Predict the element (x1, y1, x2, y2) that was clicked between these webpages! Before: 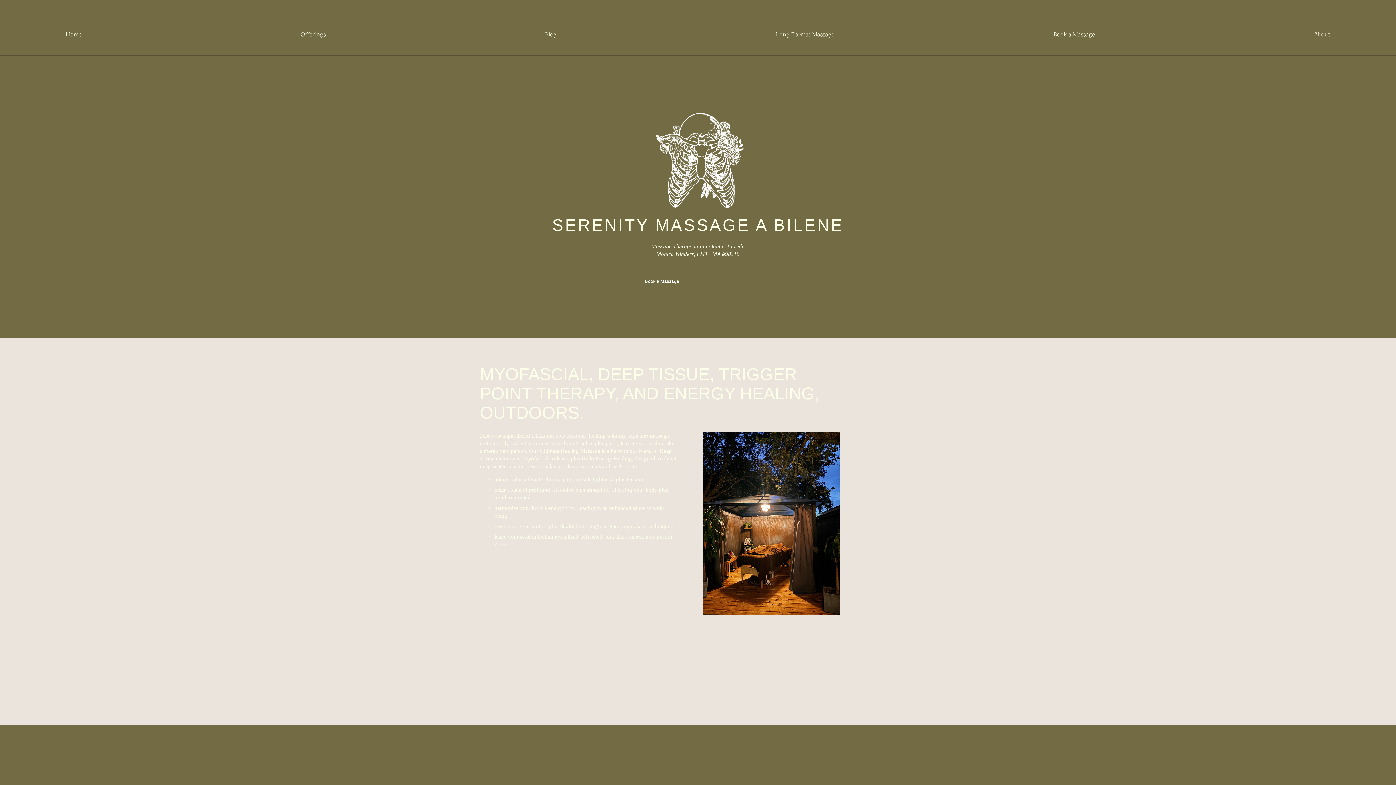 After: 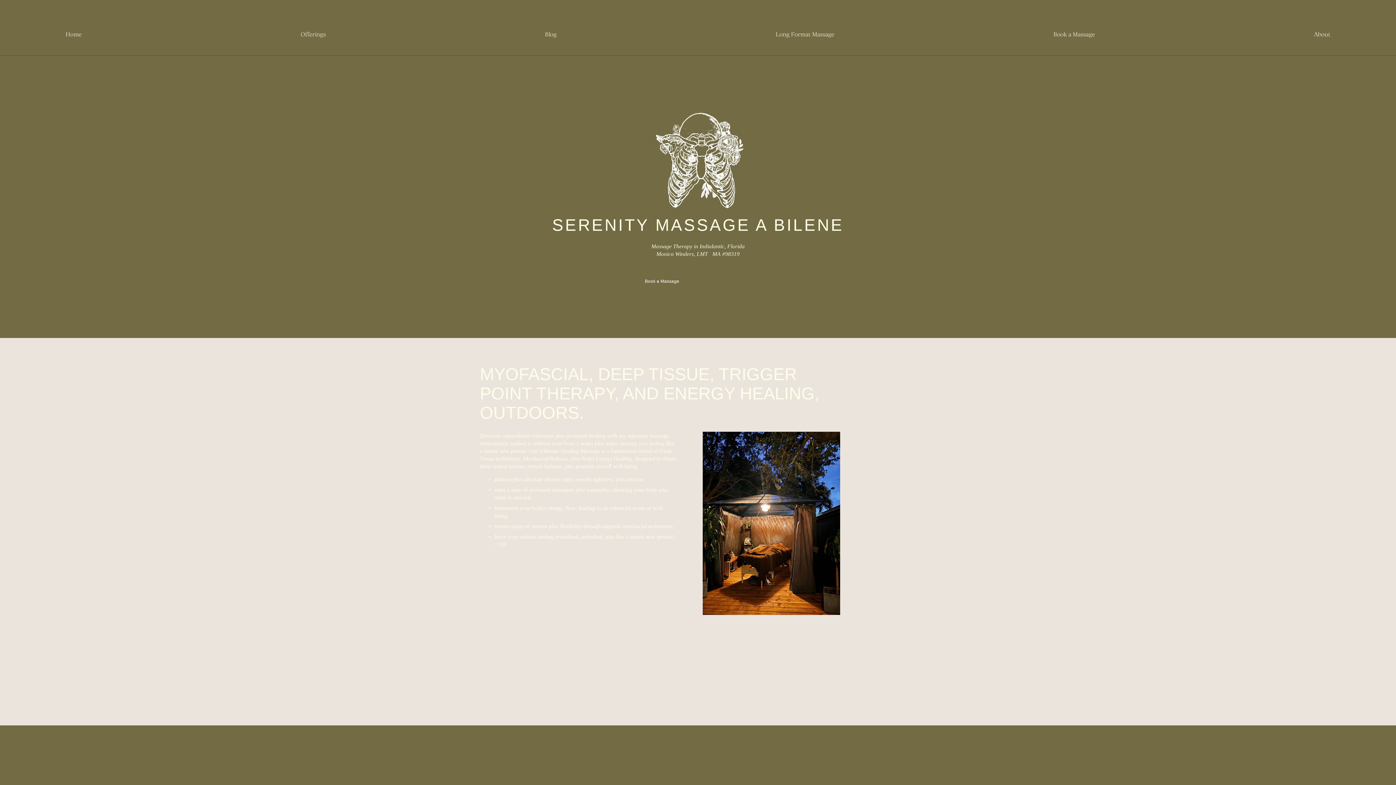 Action: label: About bbox: (1314, 29, 1330, 38)